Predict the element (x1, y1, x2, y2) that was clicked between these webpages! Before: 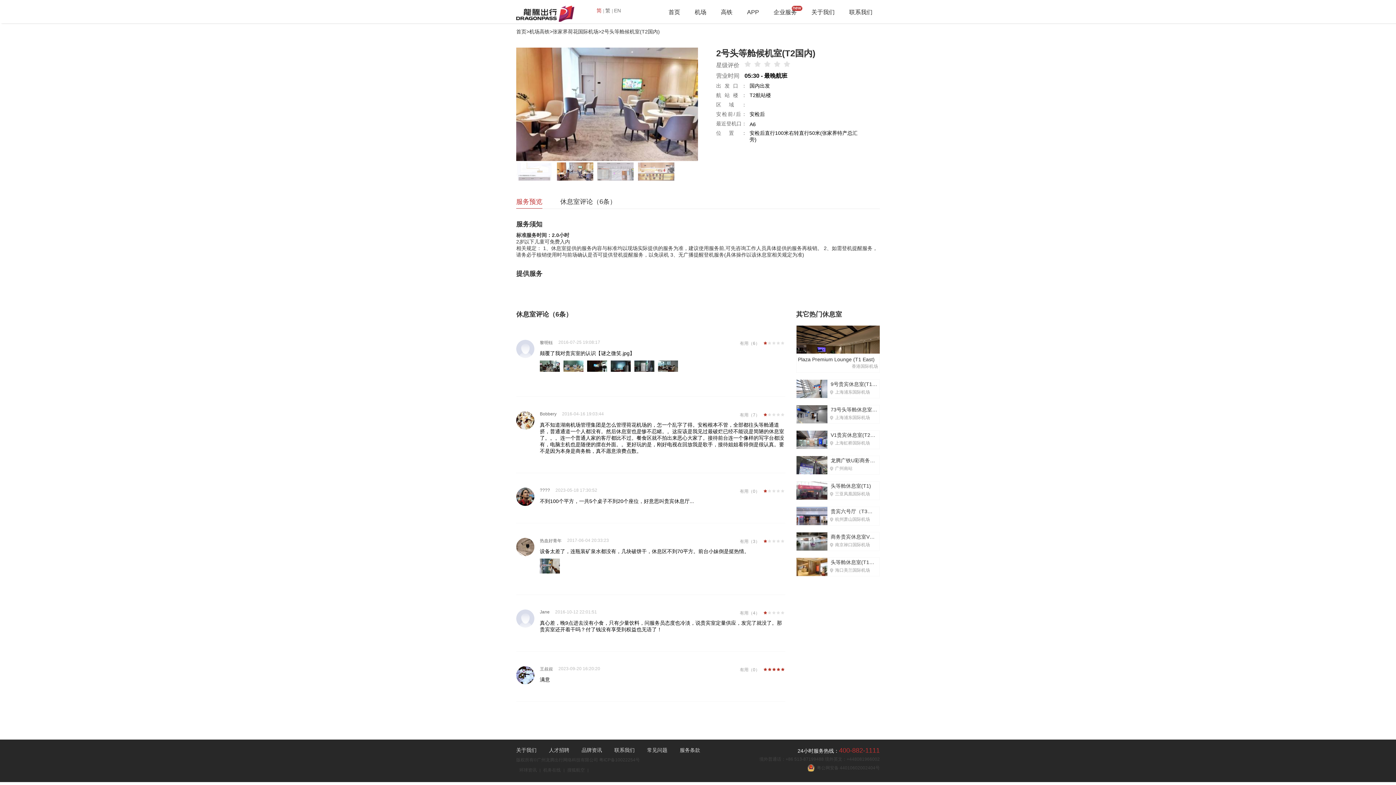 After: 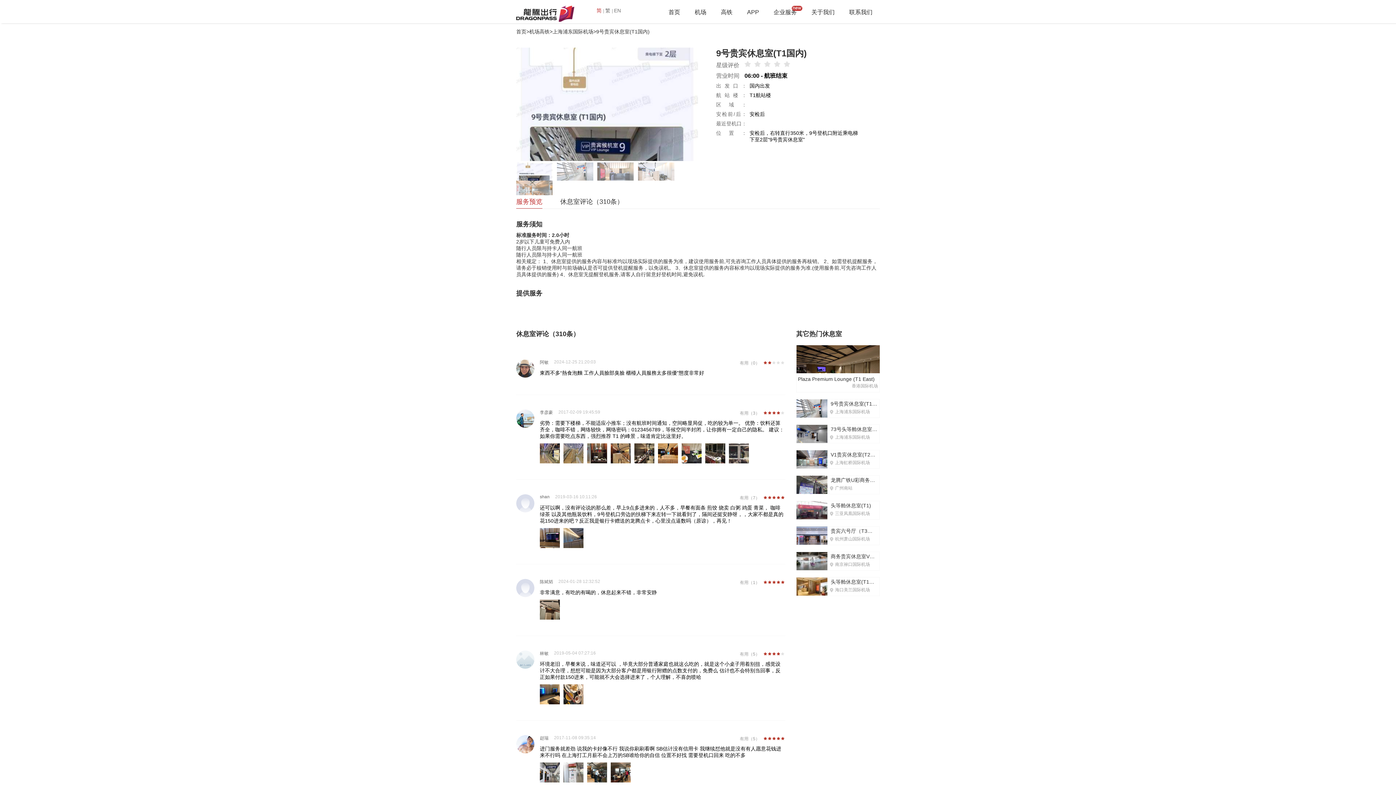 Action: bbox: (796, 380, 879, 398)